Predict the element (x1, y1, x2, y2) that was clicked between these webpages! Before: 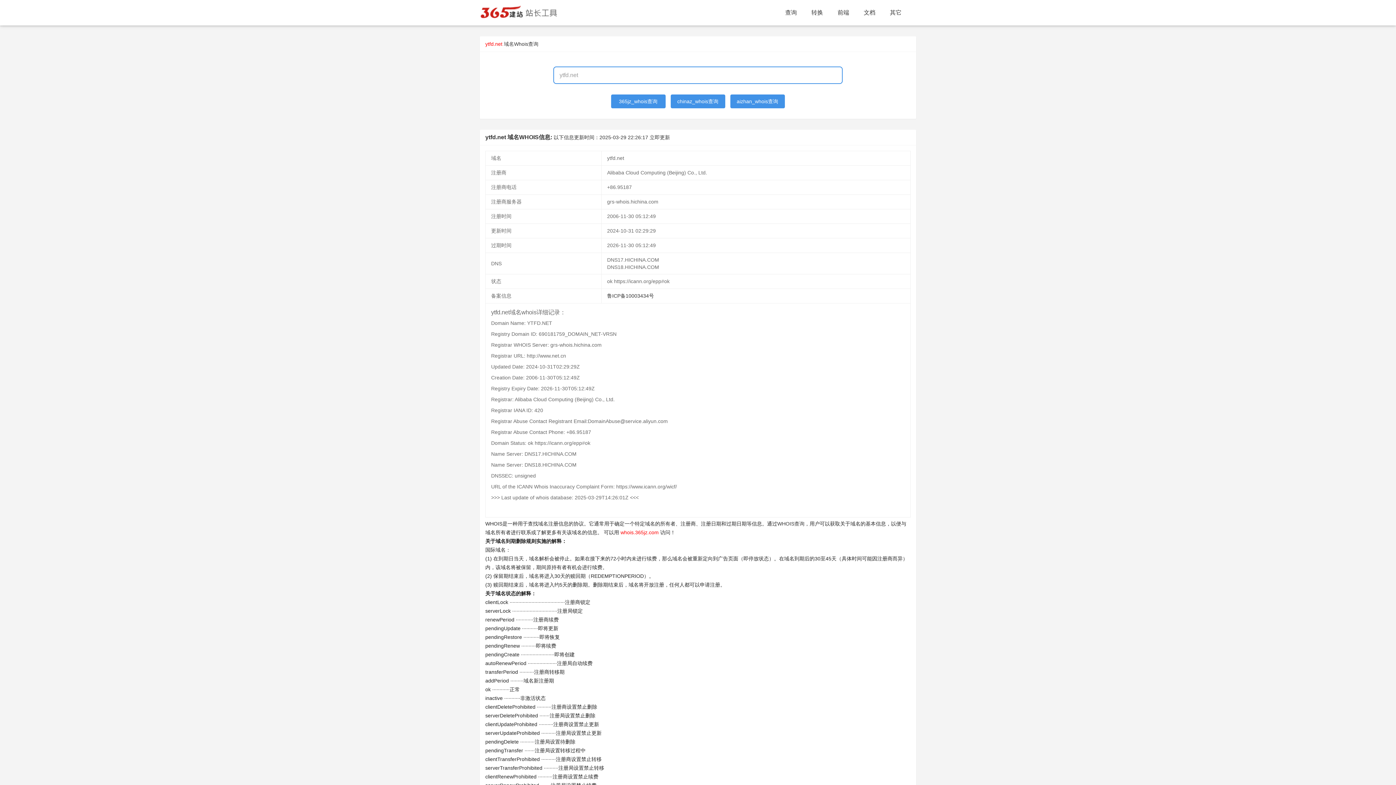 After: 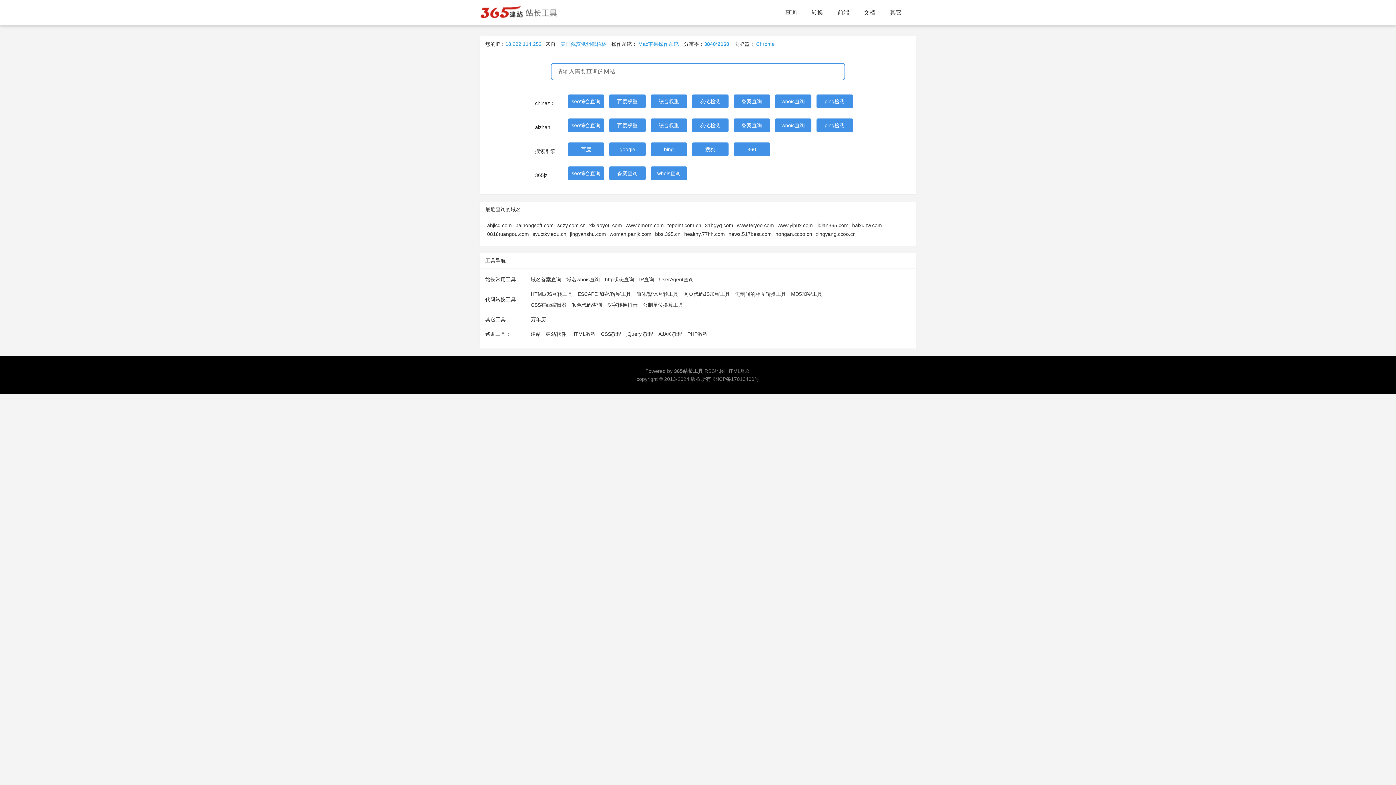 Action: bbox: (480, 0, 596, 25)